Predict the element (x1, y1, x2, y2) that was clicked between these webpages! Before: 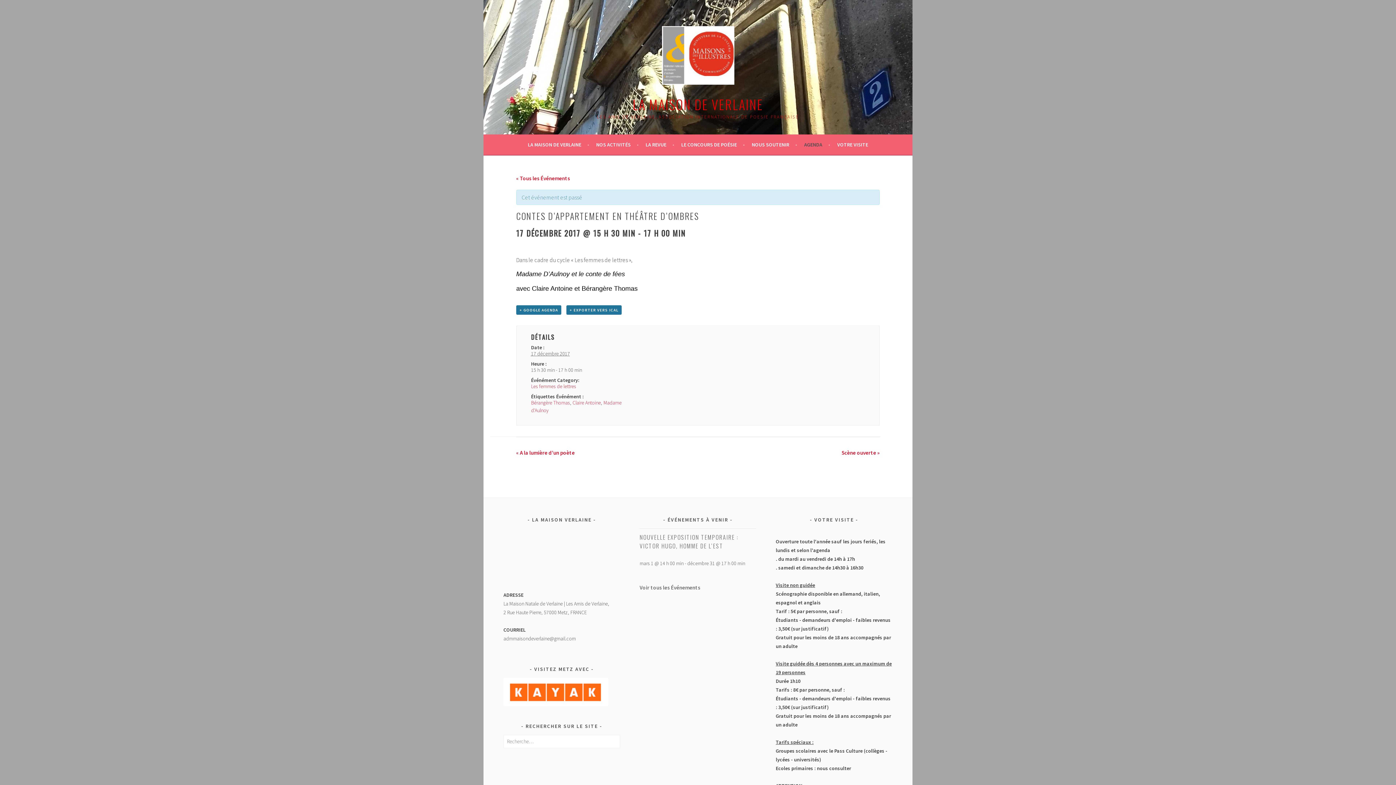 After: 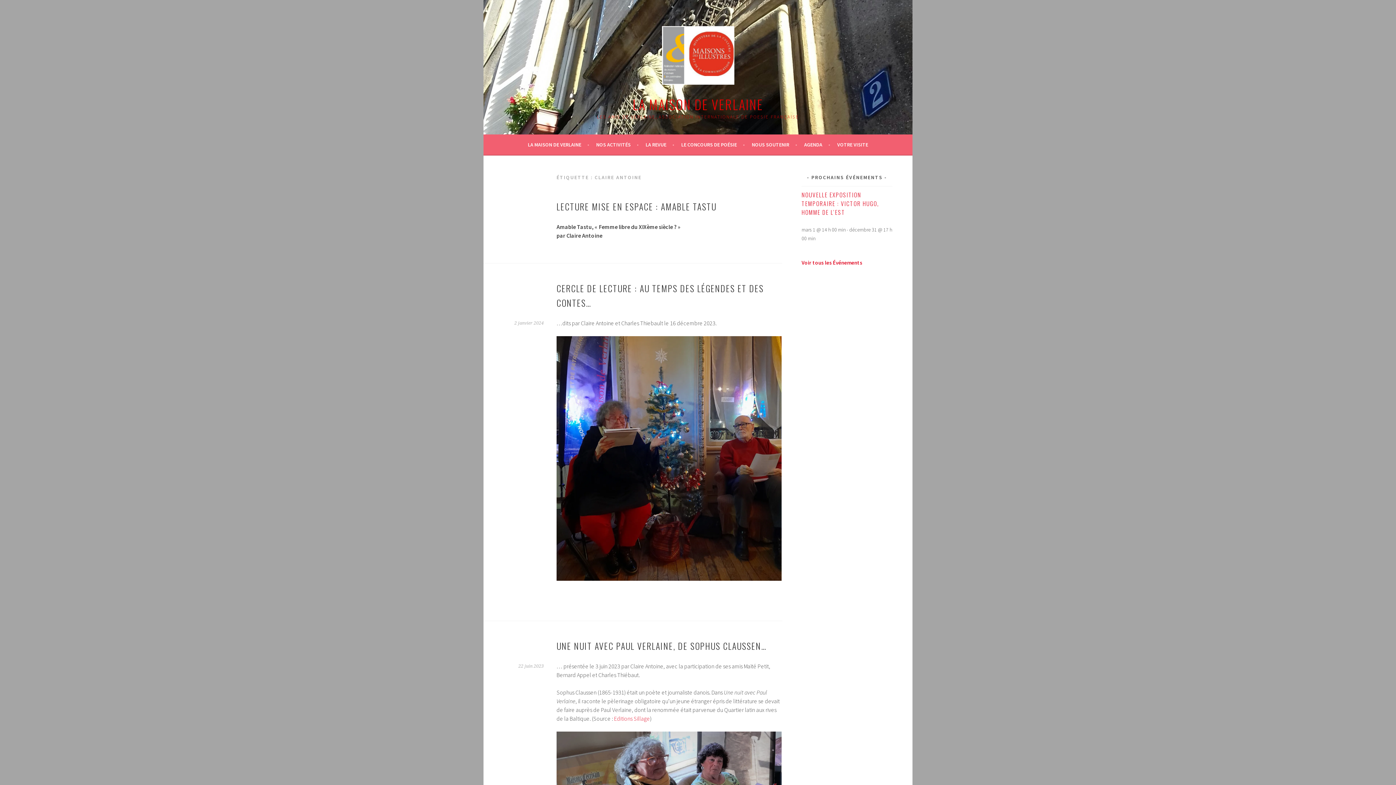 Action: bbox: (572, 399, 601, 406) label: Claire Antoine